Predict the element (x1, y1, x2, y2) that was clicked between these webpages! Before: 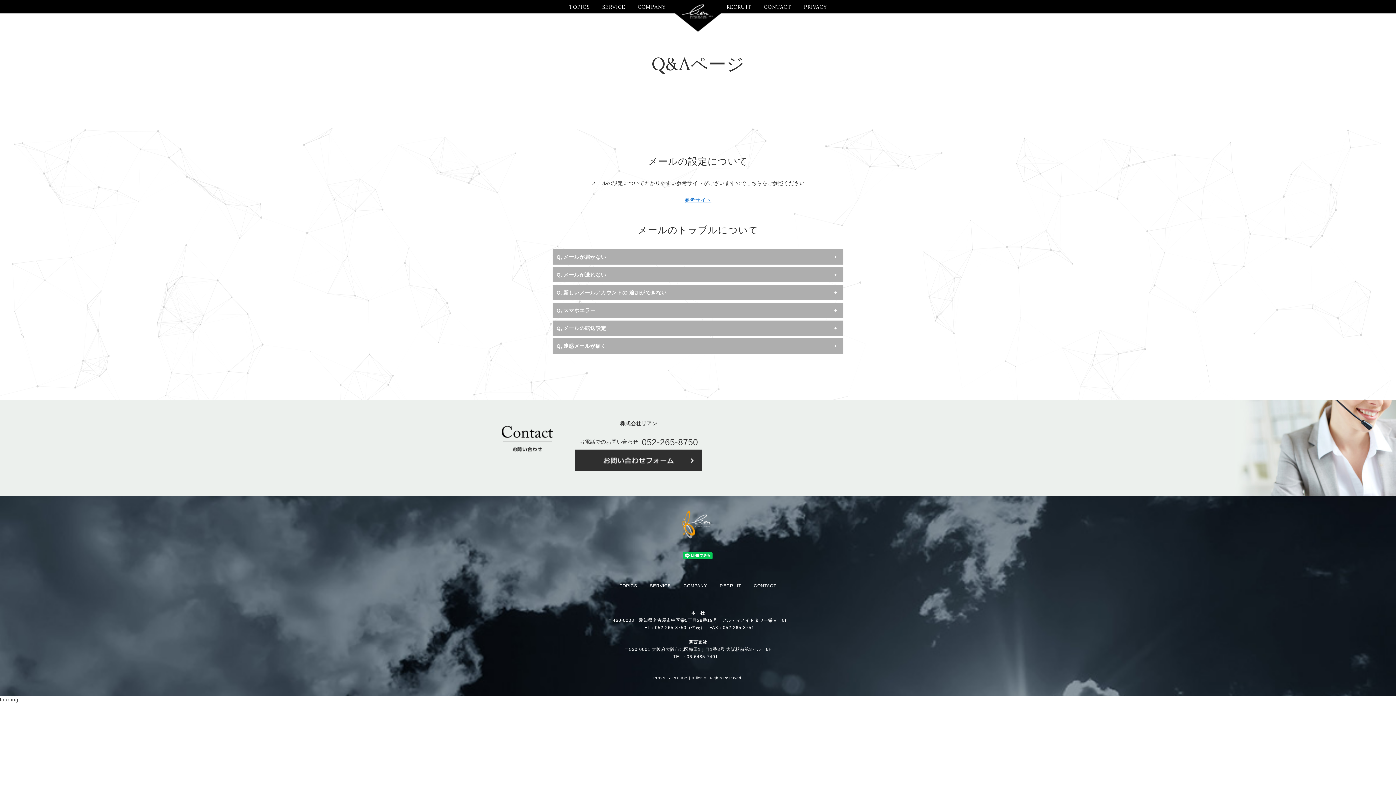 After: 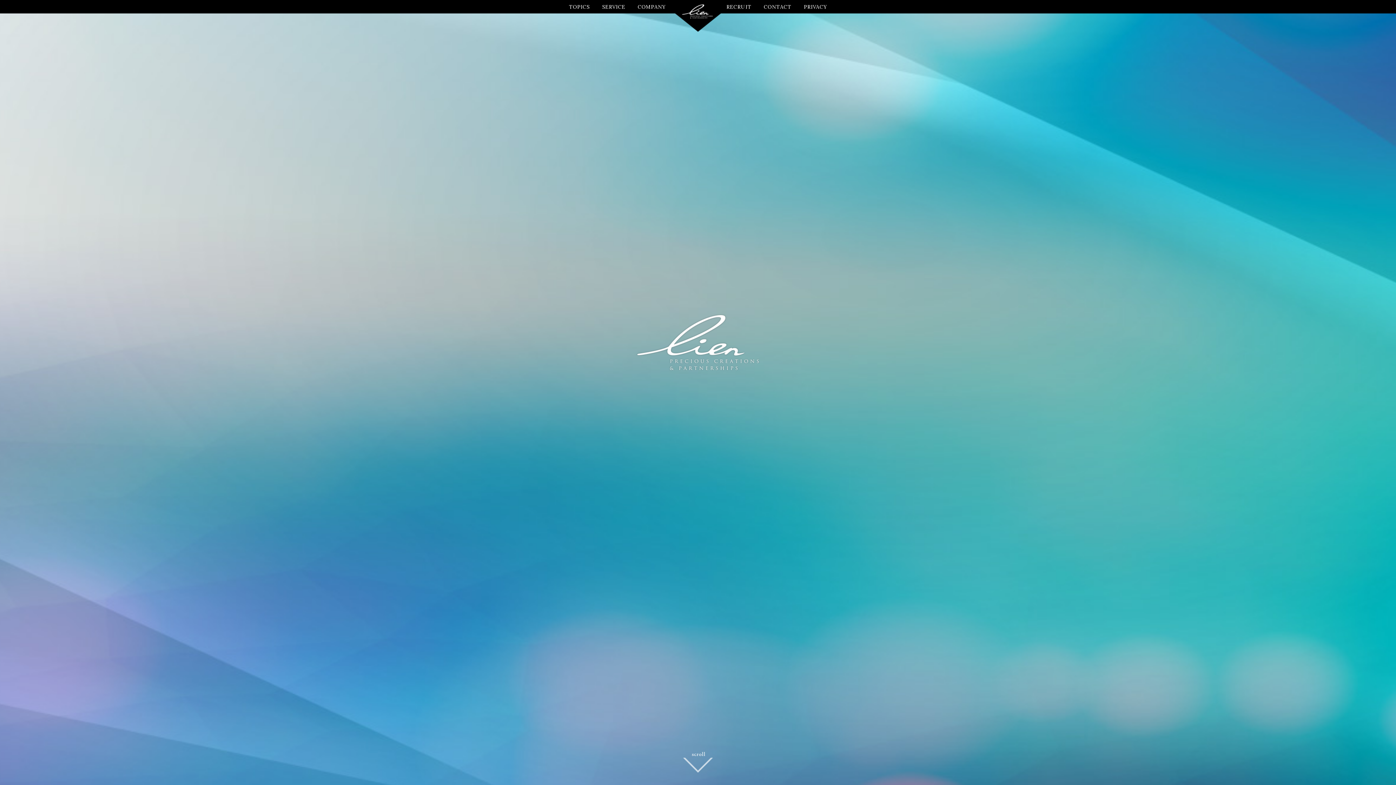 Action: bbox: (682, 512, 714, 517)